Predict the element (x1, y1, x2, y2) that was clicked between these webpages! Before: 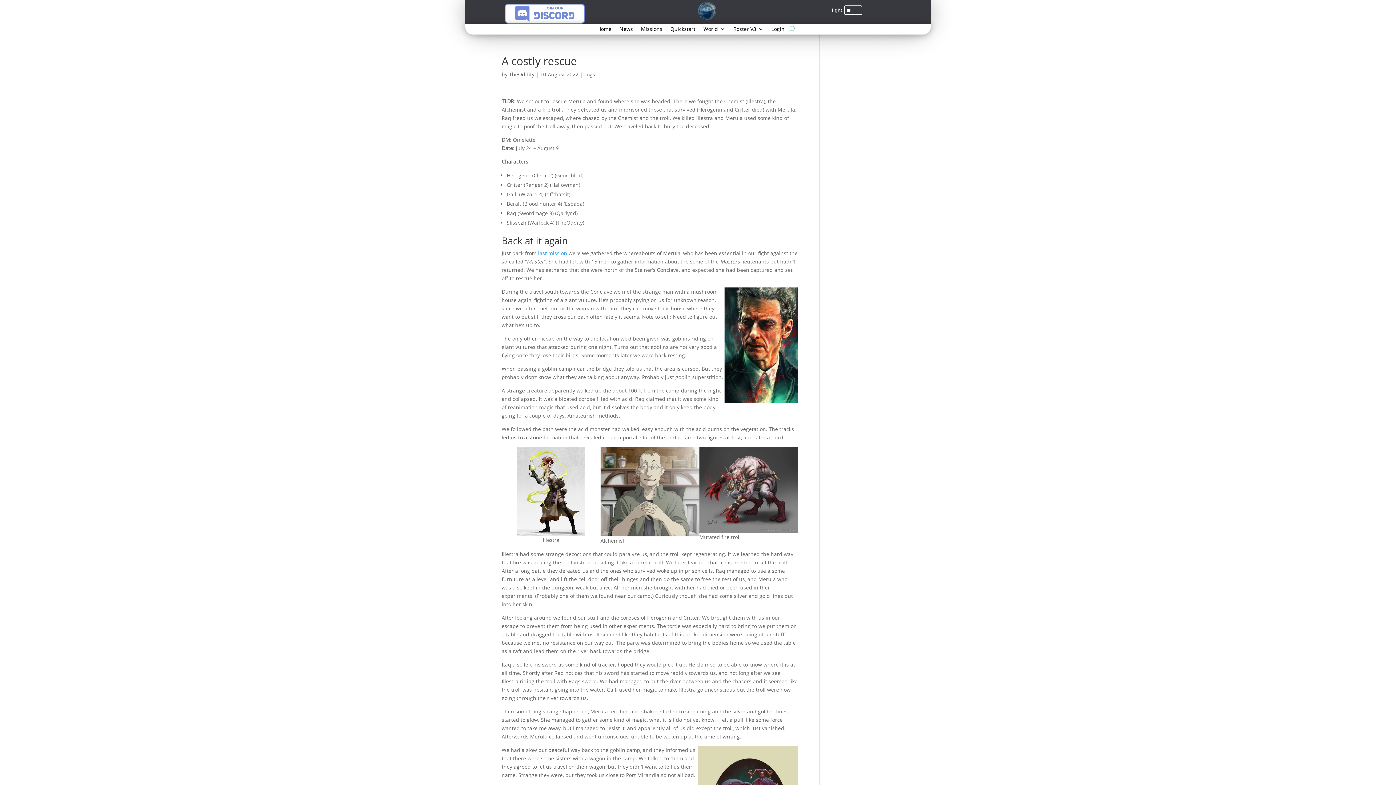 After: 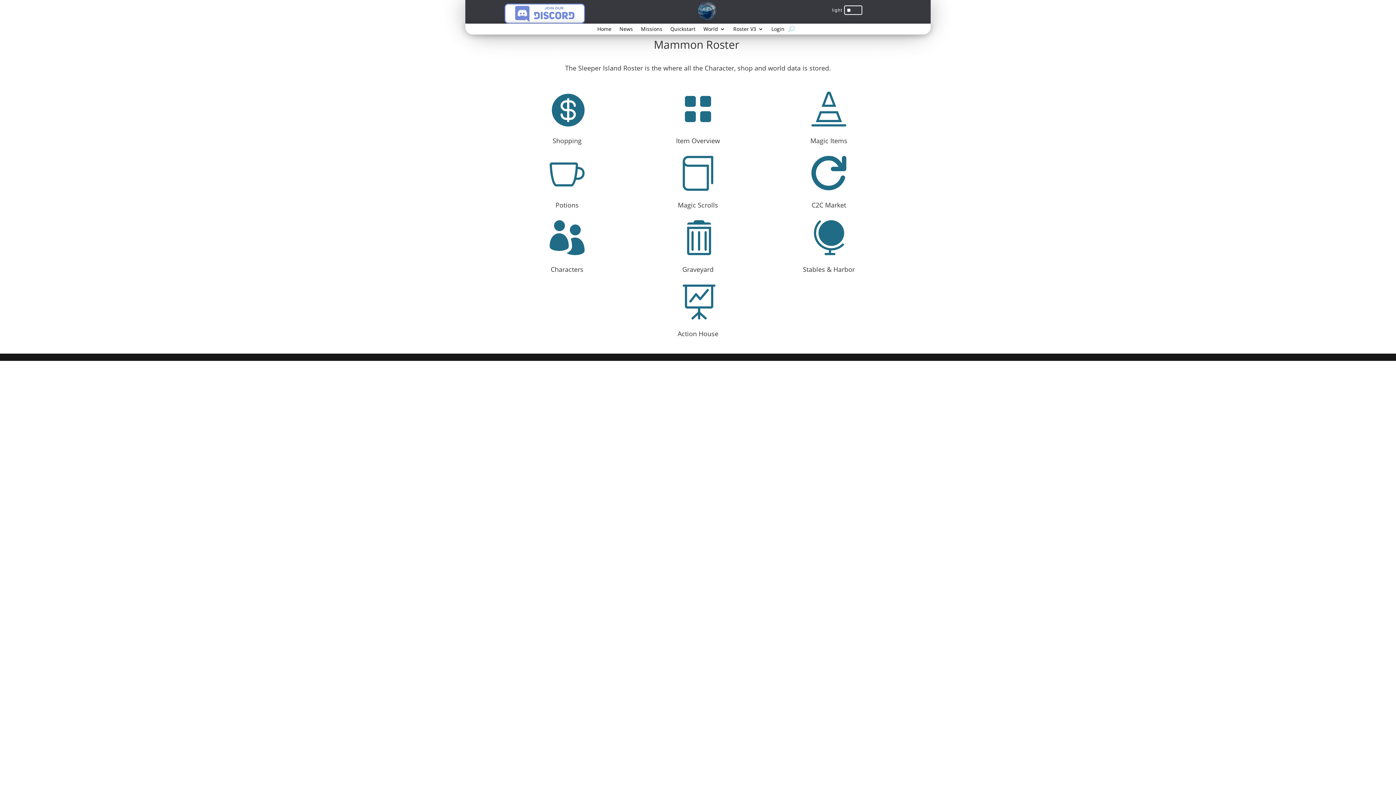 Action: bbox: (733, 26, 763, 34) label: Roster V3